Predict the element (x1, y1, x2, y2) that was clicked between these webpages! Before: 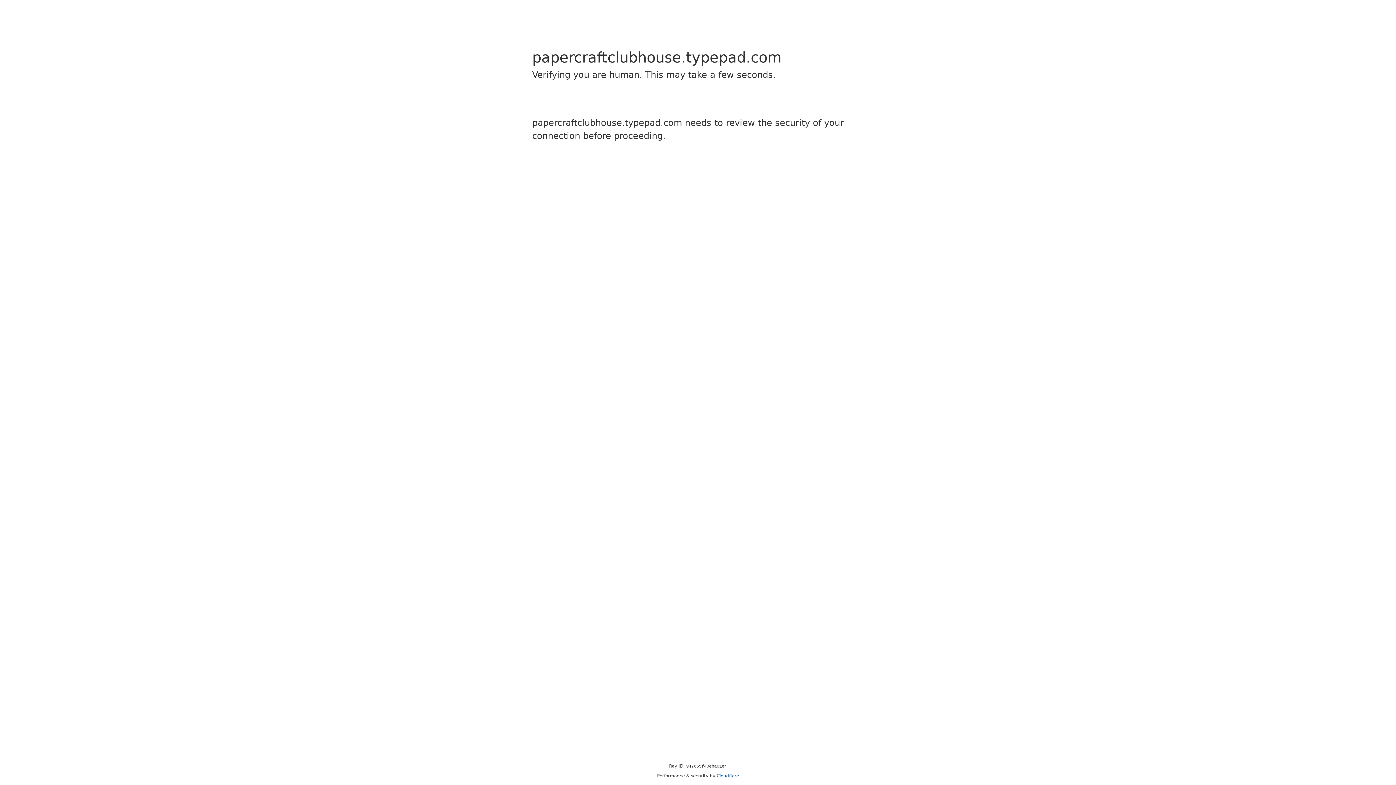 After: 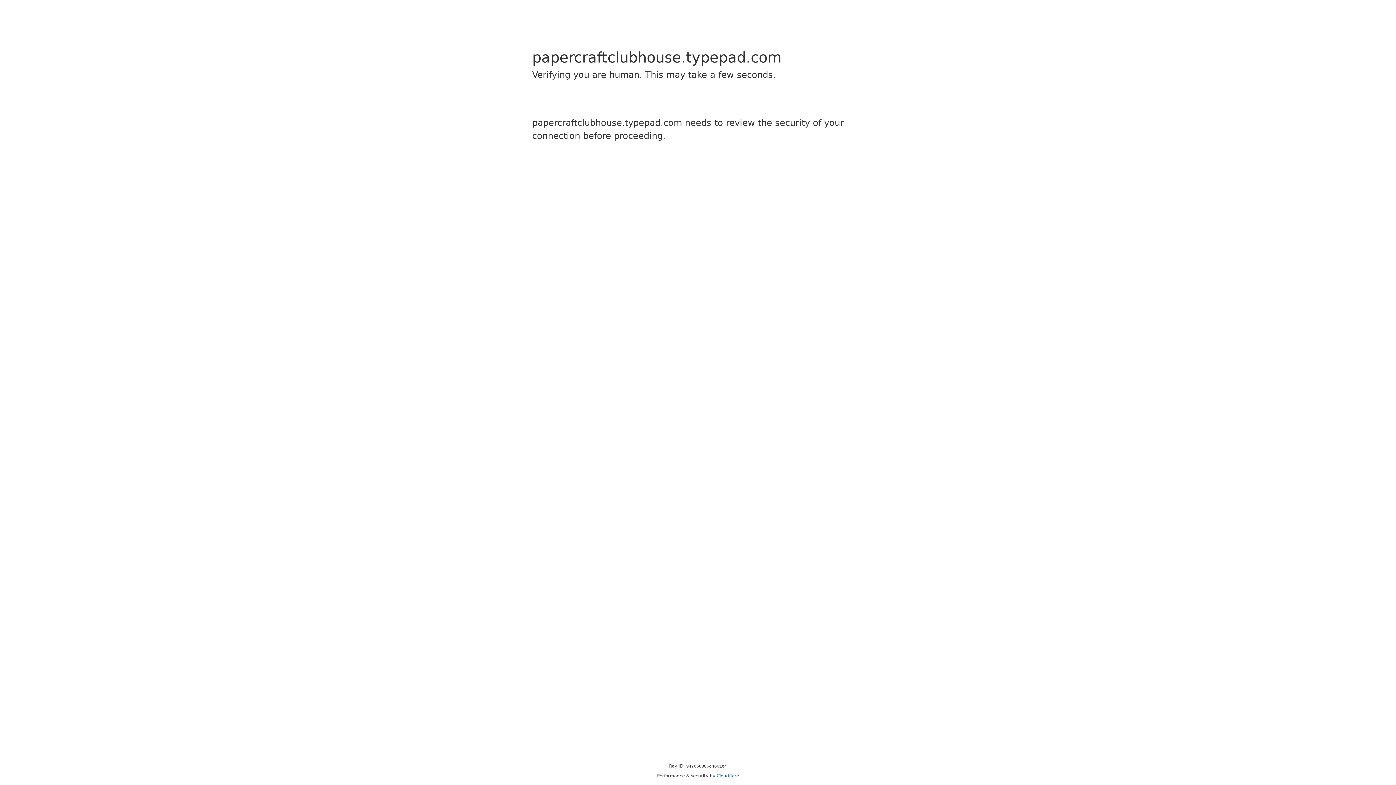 Action: bbox: (716, 773, 739, 778) label: Cloudflare